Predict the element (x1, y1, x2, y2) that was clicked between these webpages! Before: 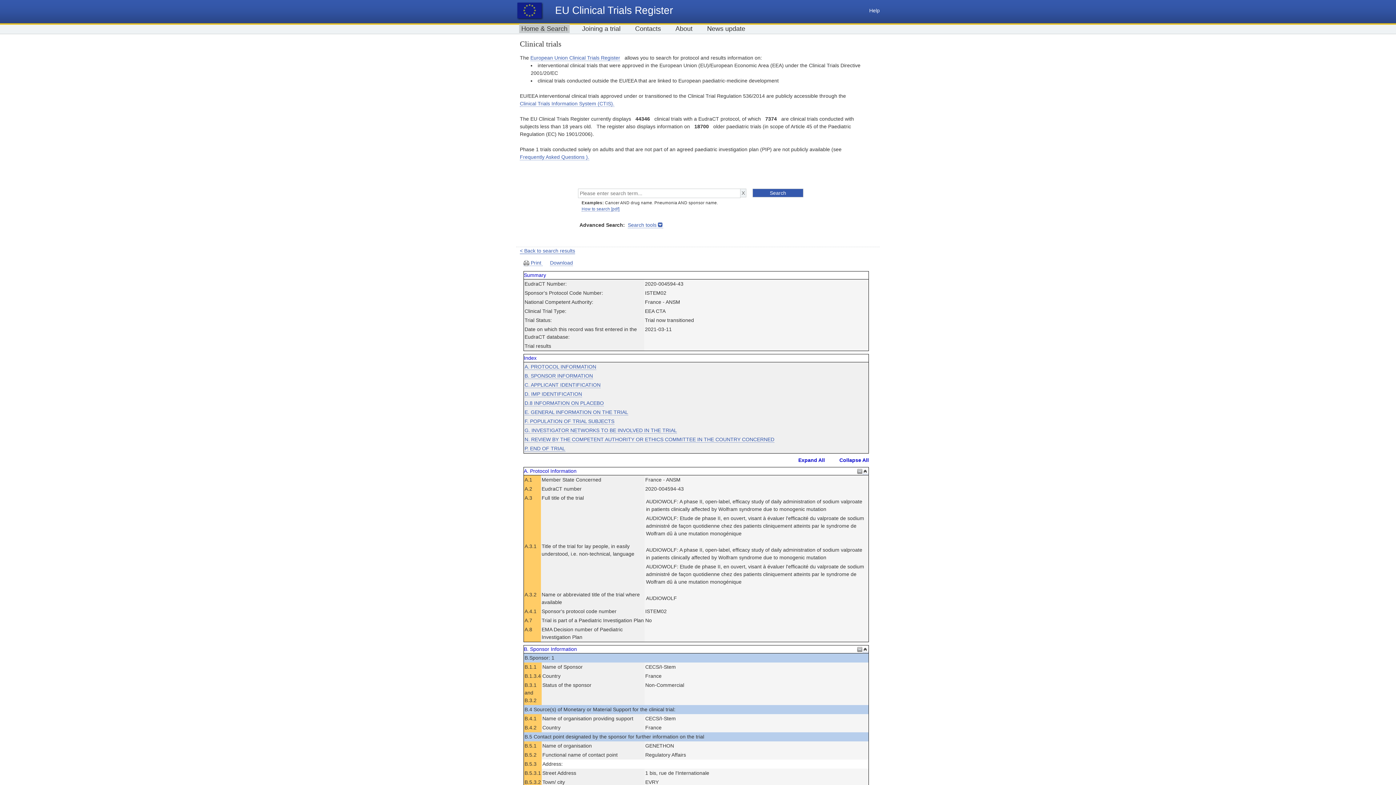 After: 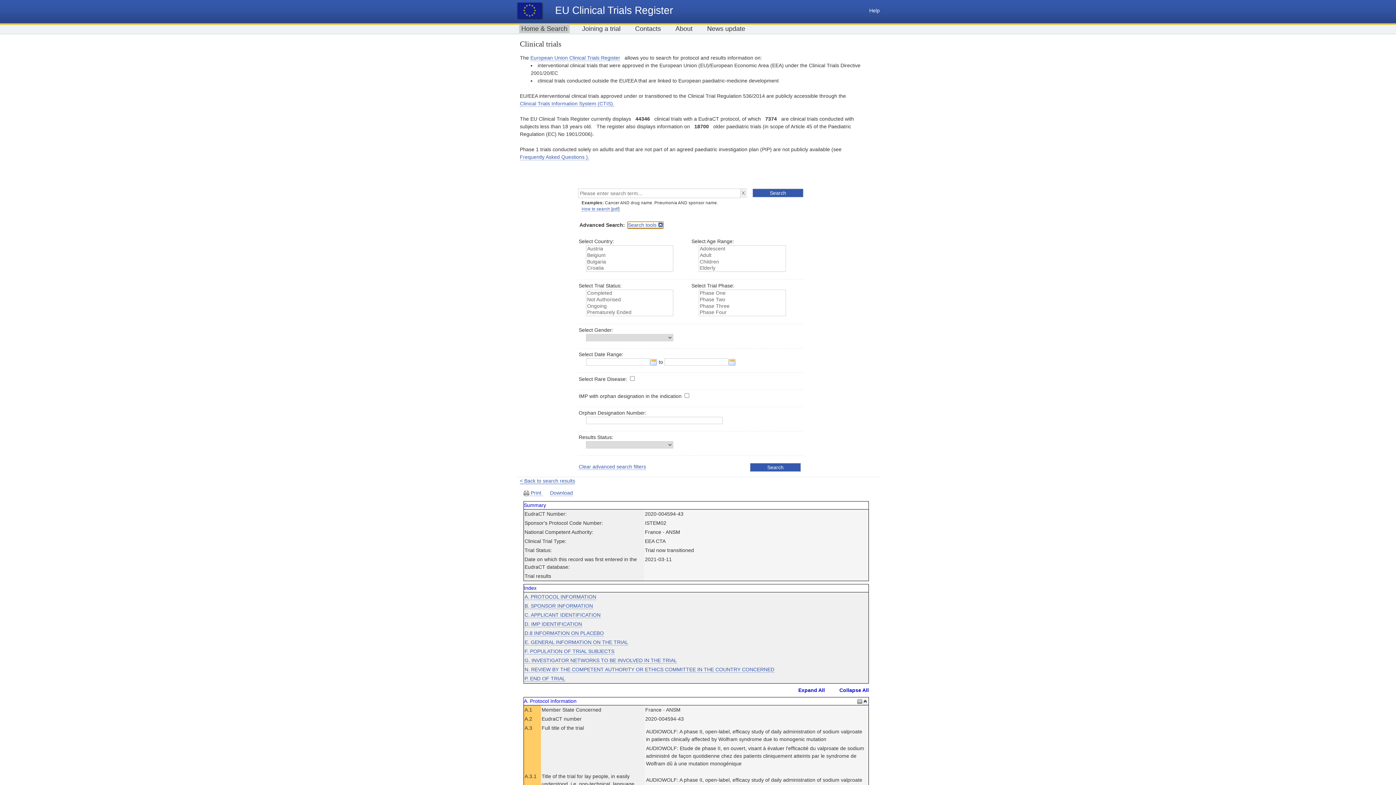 Action: bbox: (628, 222, 663, 228) label: Search tools